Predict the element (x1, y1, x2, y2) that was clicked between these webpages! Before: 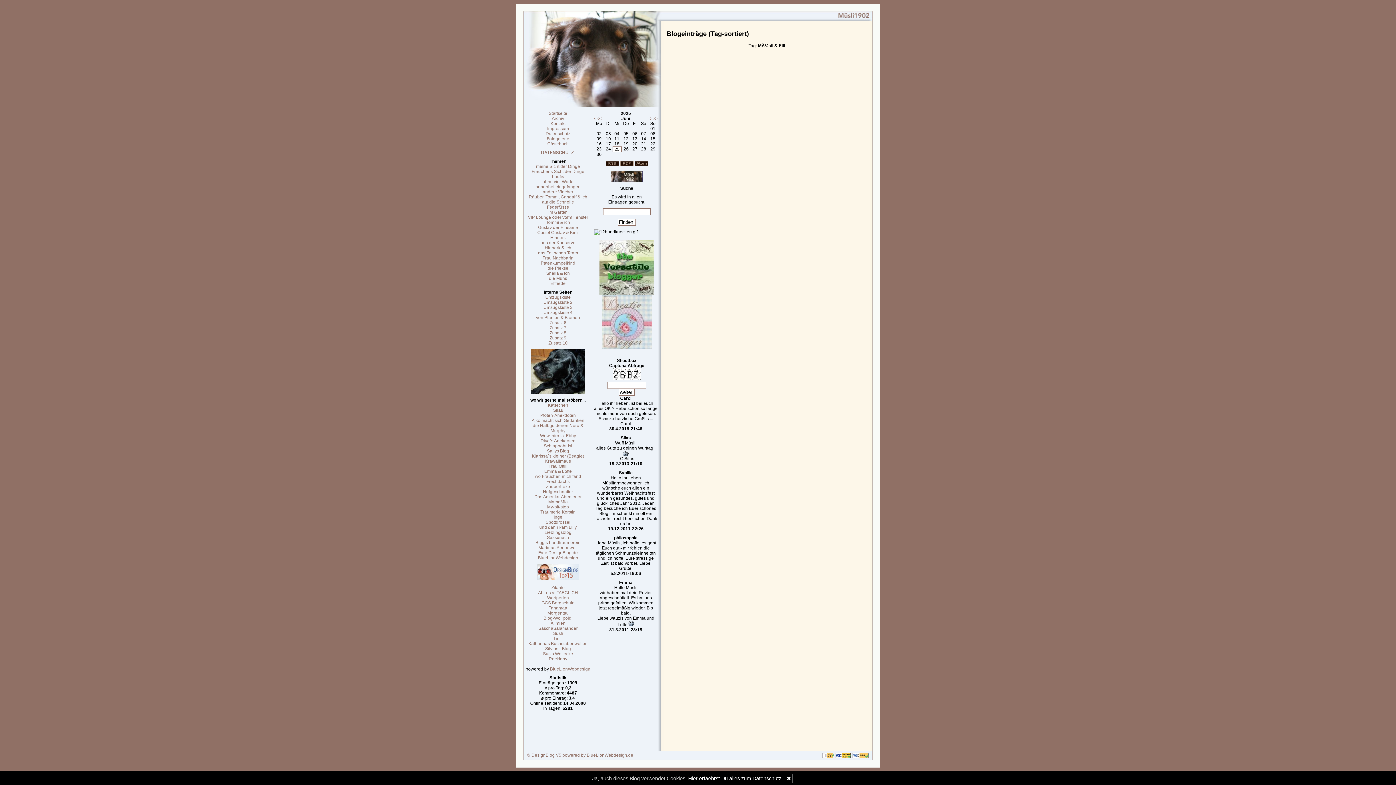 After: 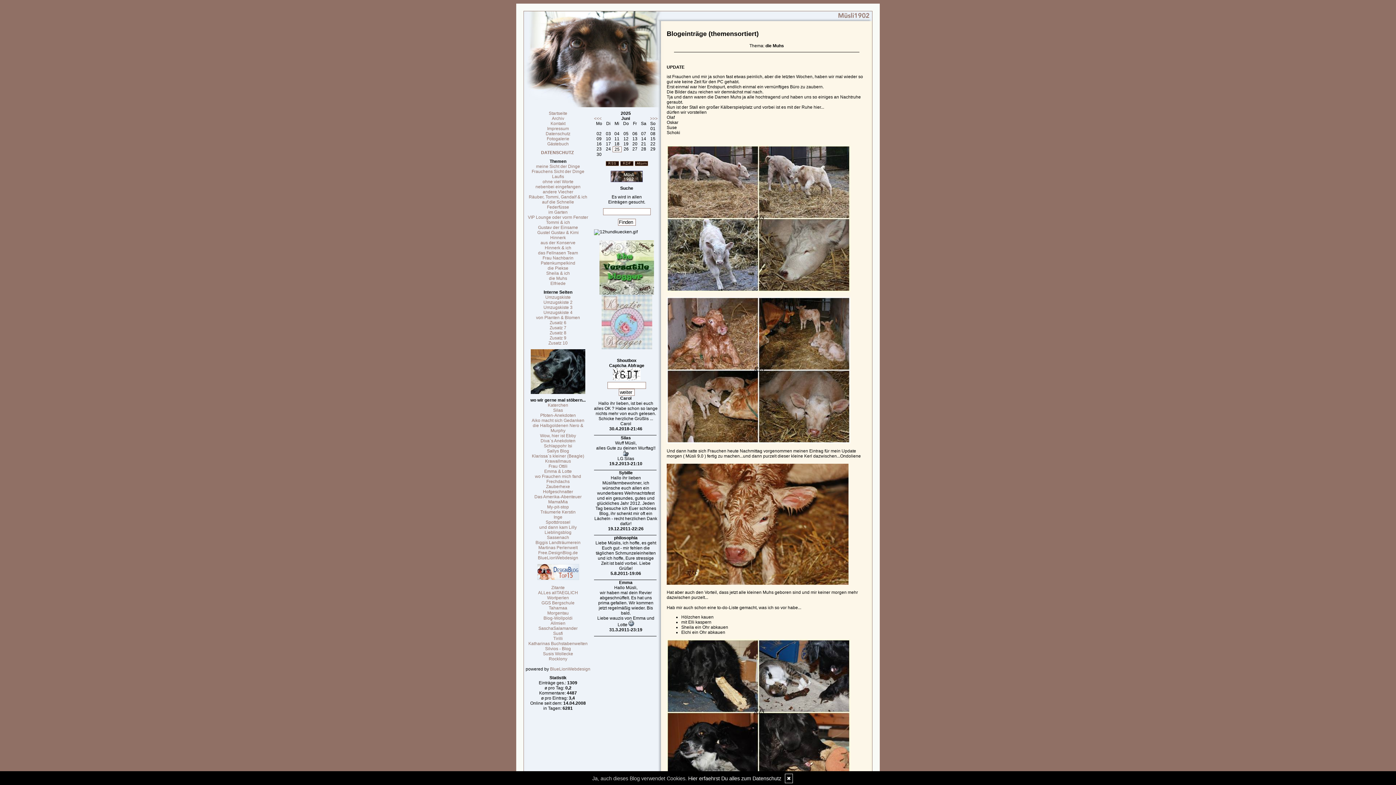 Action: bbox: (549, 276, 567, 281) label: die Muhs